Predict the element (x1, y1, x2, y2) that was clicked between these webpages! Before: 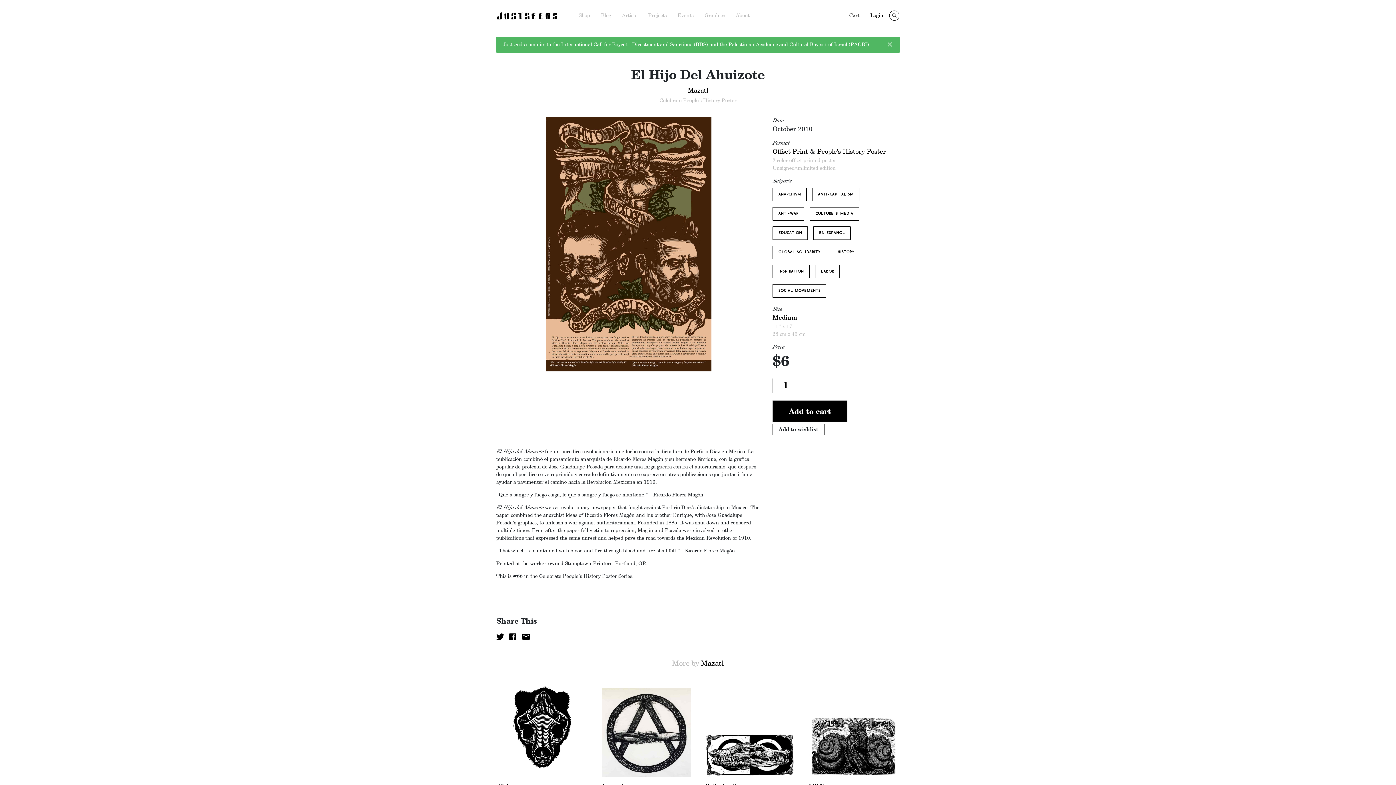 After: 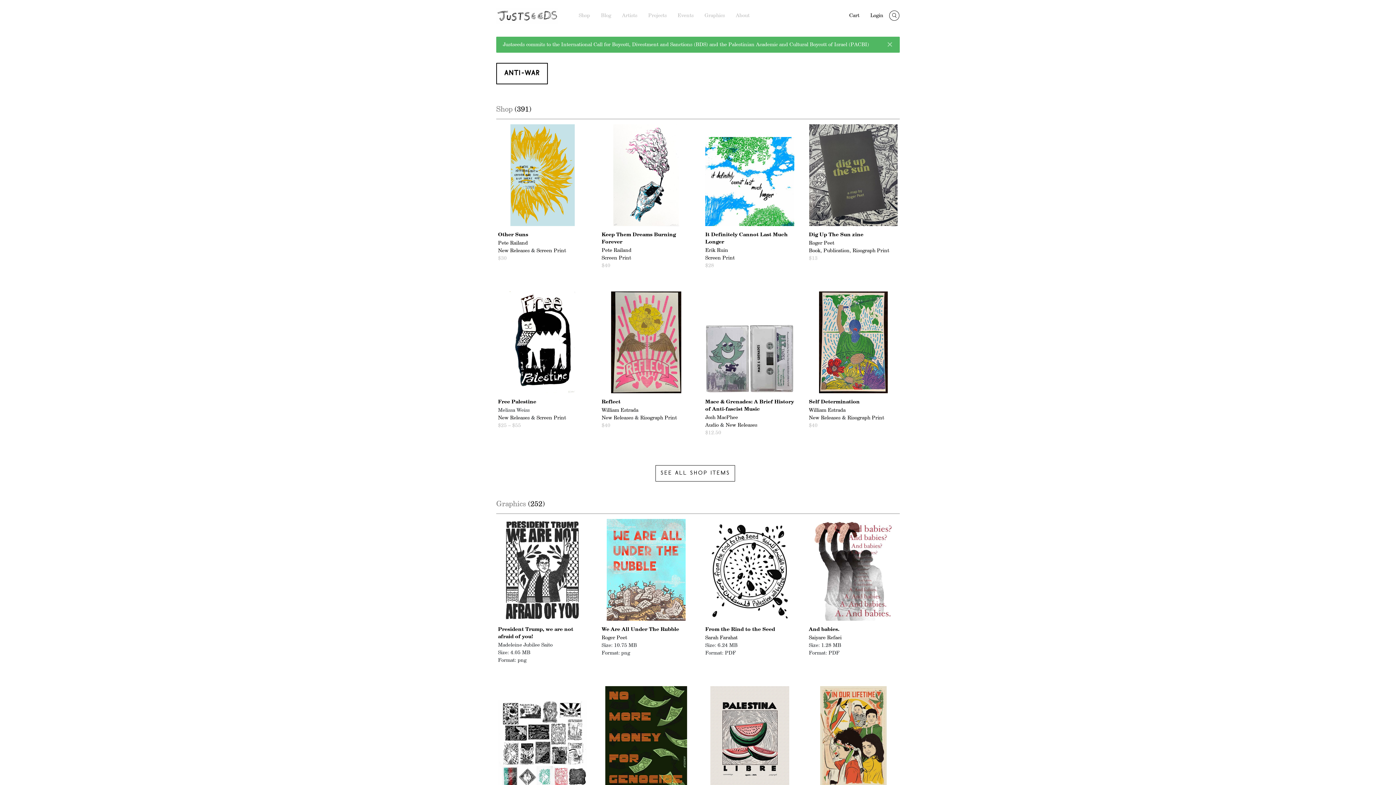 Action: bbox: (772, 207, 804, 220) label: ANTI-WAR